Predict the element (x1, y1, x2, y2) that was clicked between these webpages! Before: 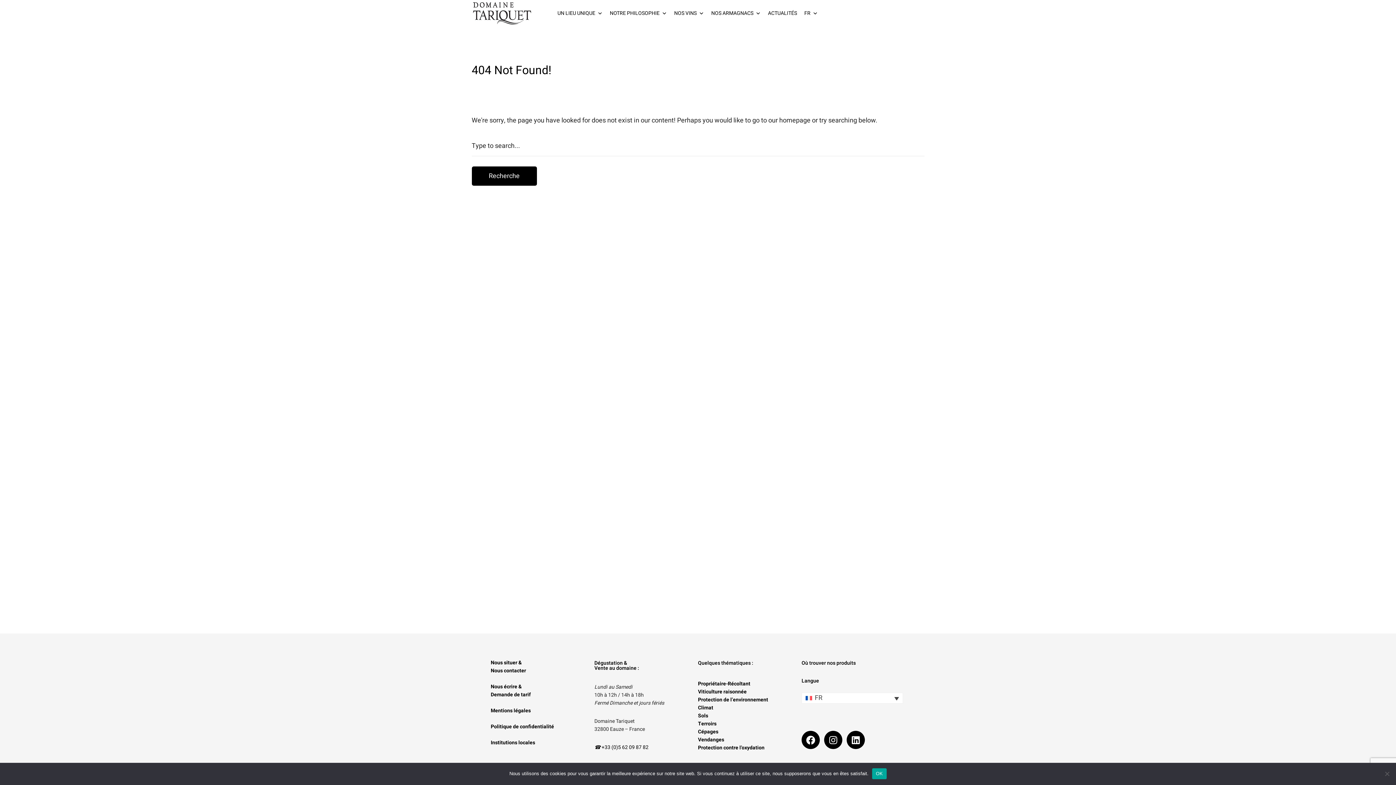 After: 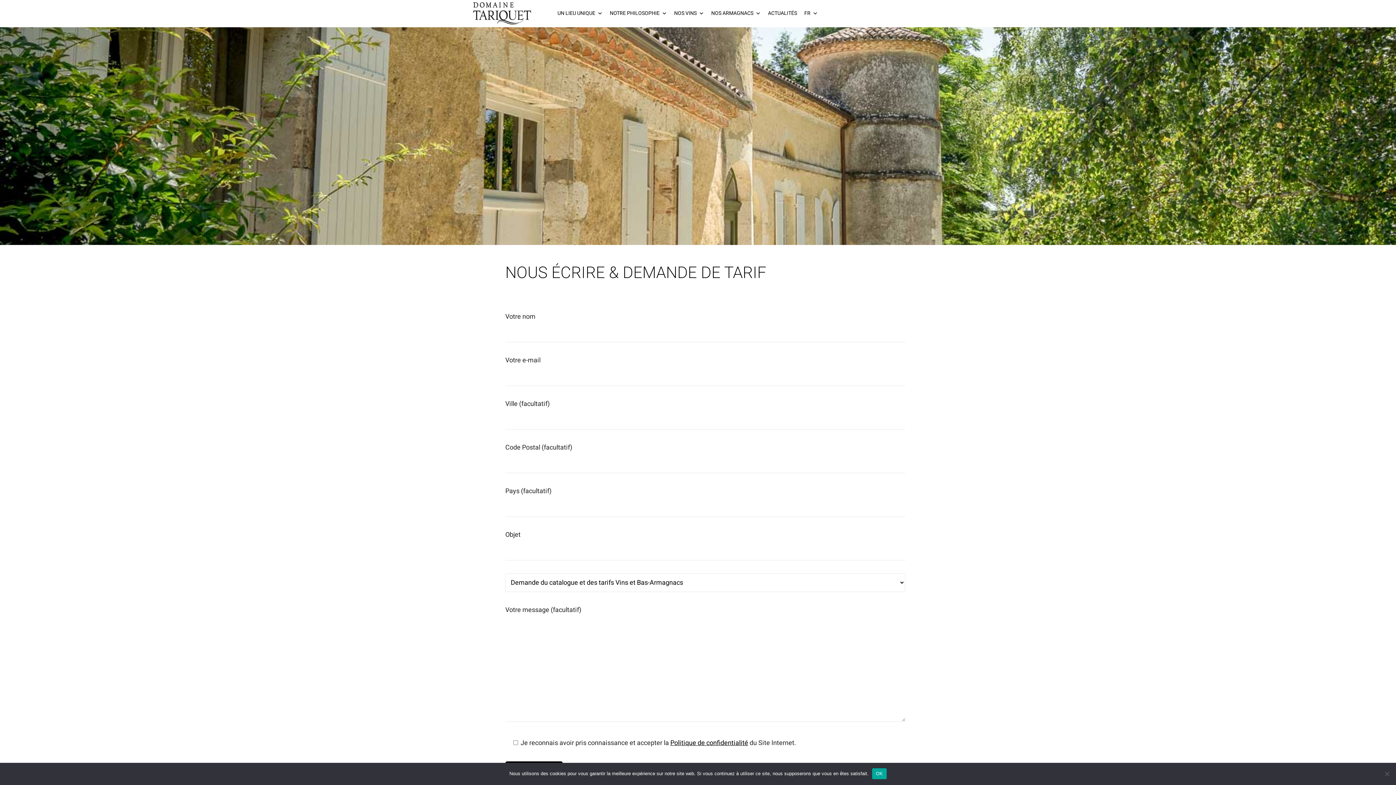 Action: bbox: (490, 683, 521, 690) label: Nous écrire &